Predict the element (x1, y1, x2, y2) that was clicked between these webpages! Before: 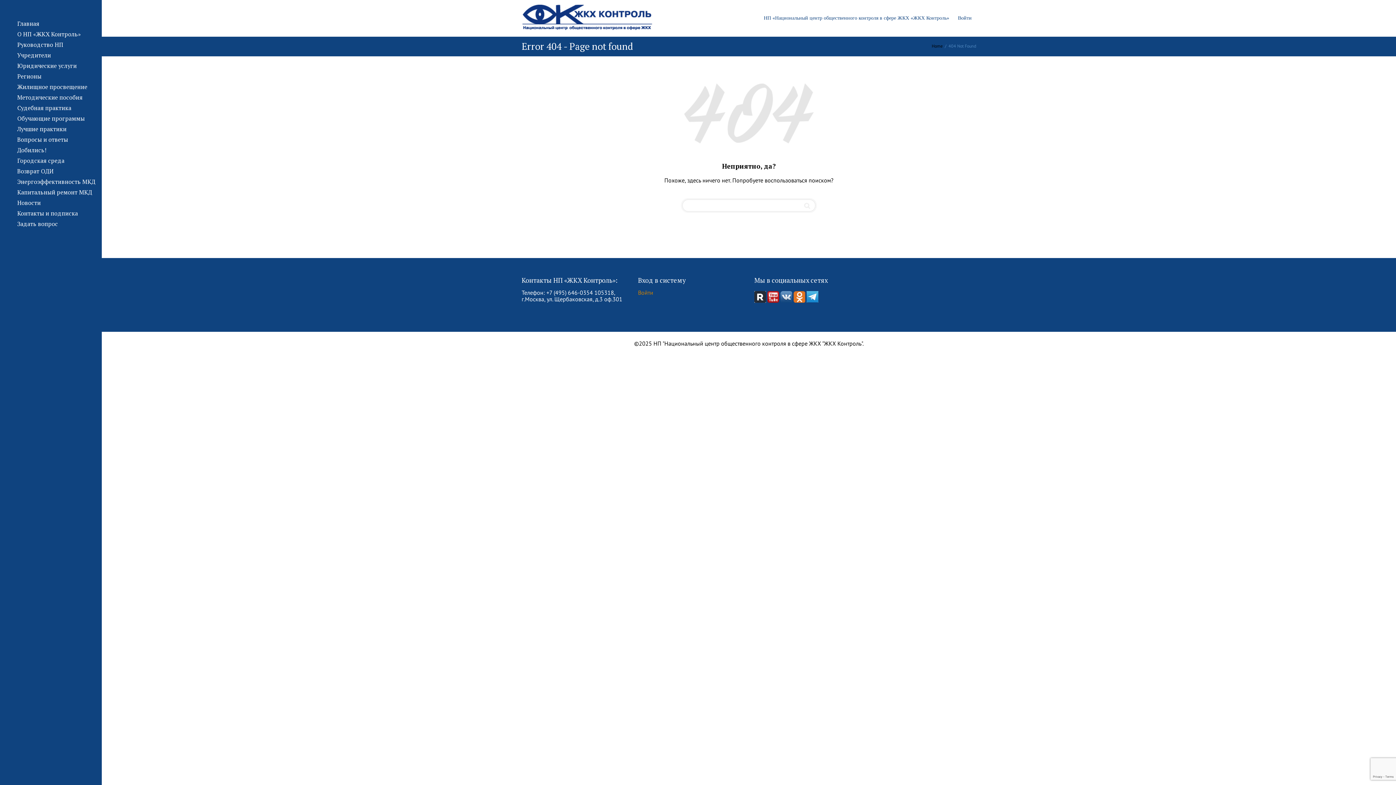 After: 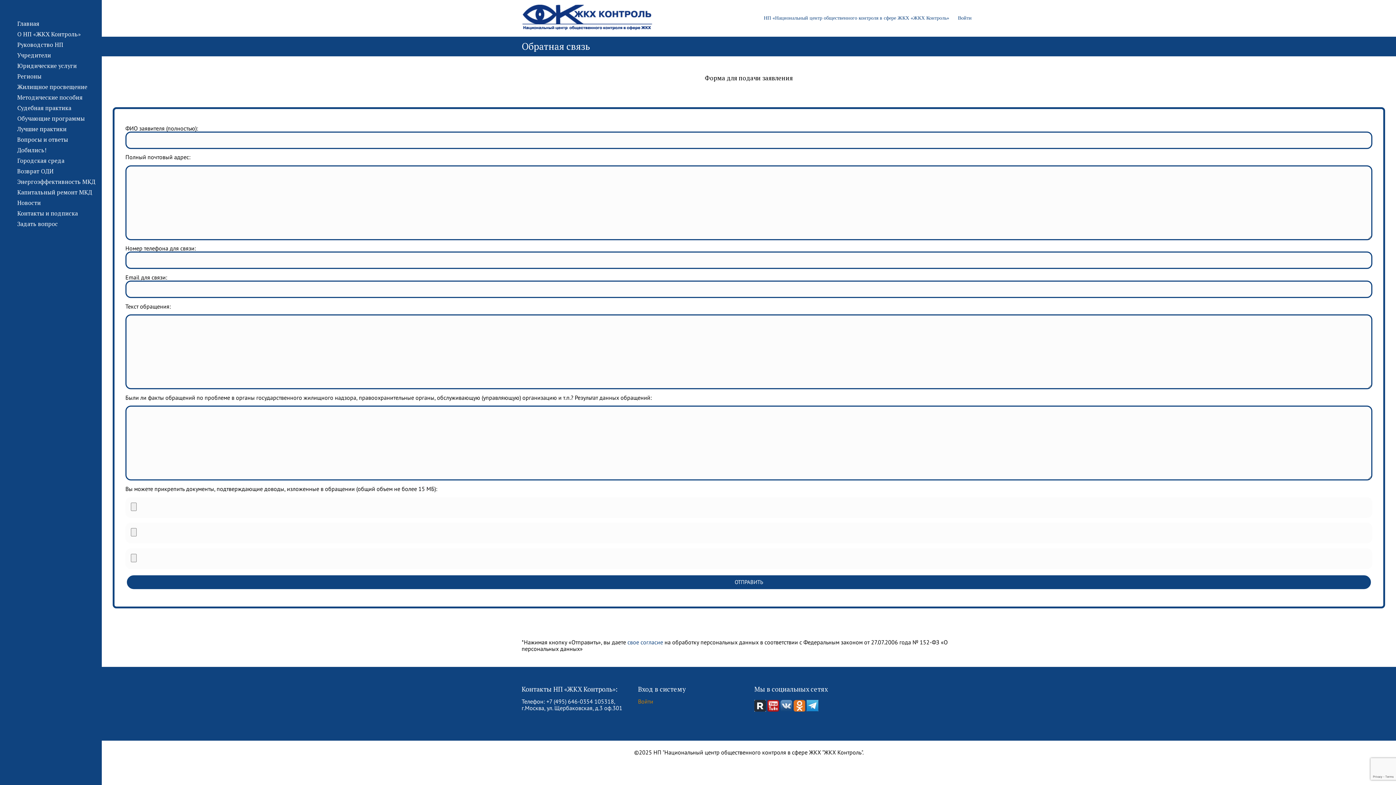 Action: label: Задать вопрос bbox: (17, 216, 61, 231)